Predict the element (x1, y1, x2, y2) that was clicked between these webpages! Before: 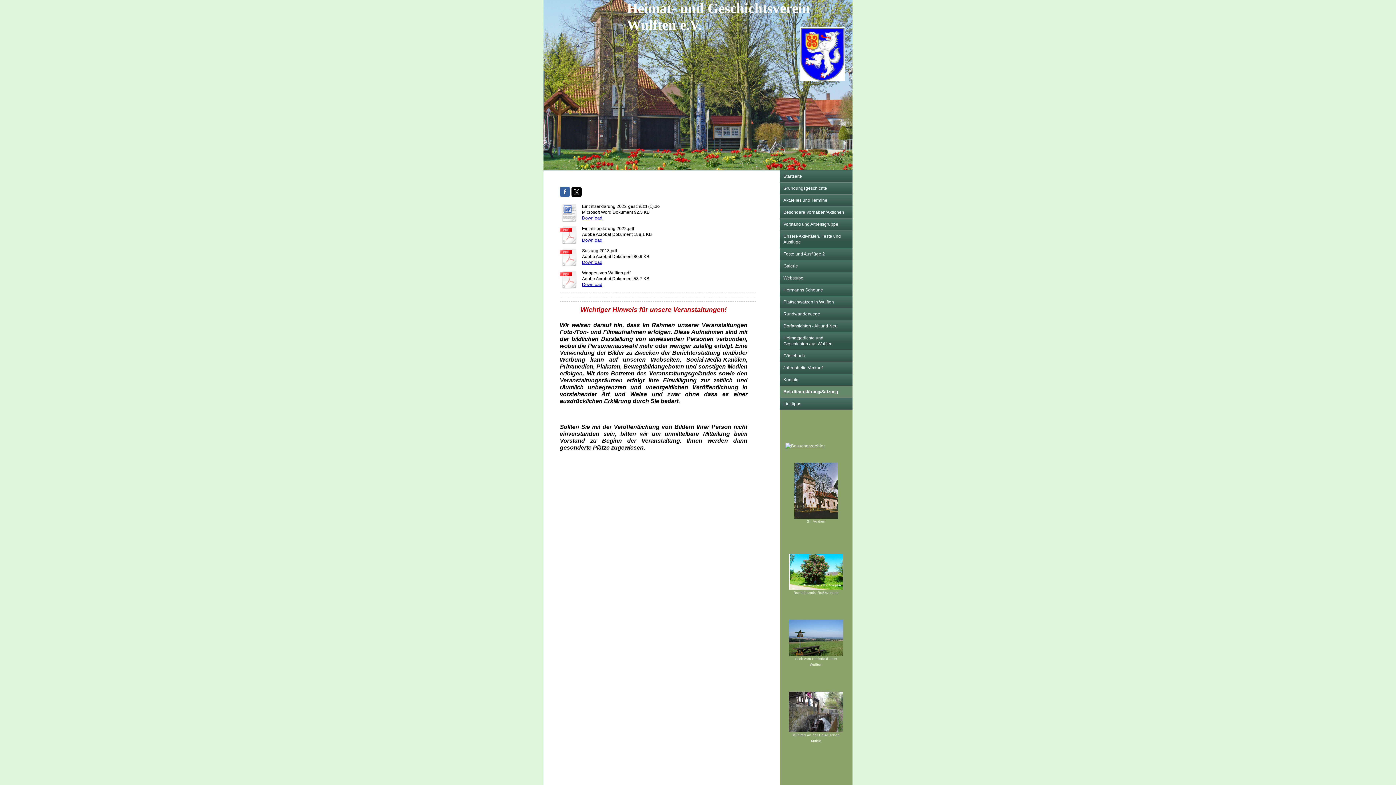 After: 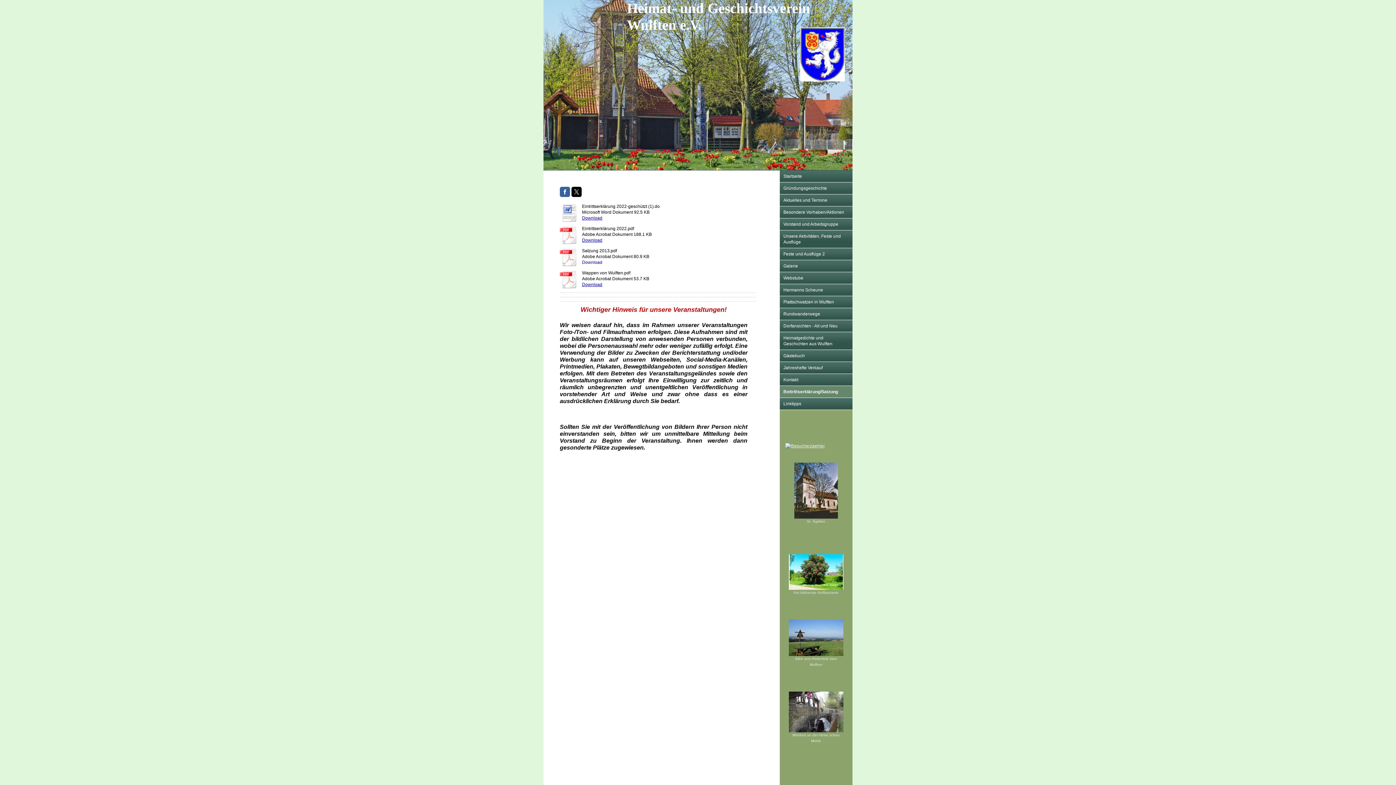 Action: bbox: (582, 260, 602, 265) label: Download